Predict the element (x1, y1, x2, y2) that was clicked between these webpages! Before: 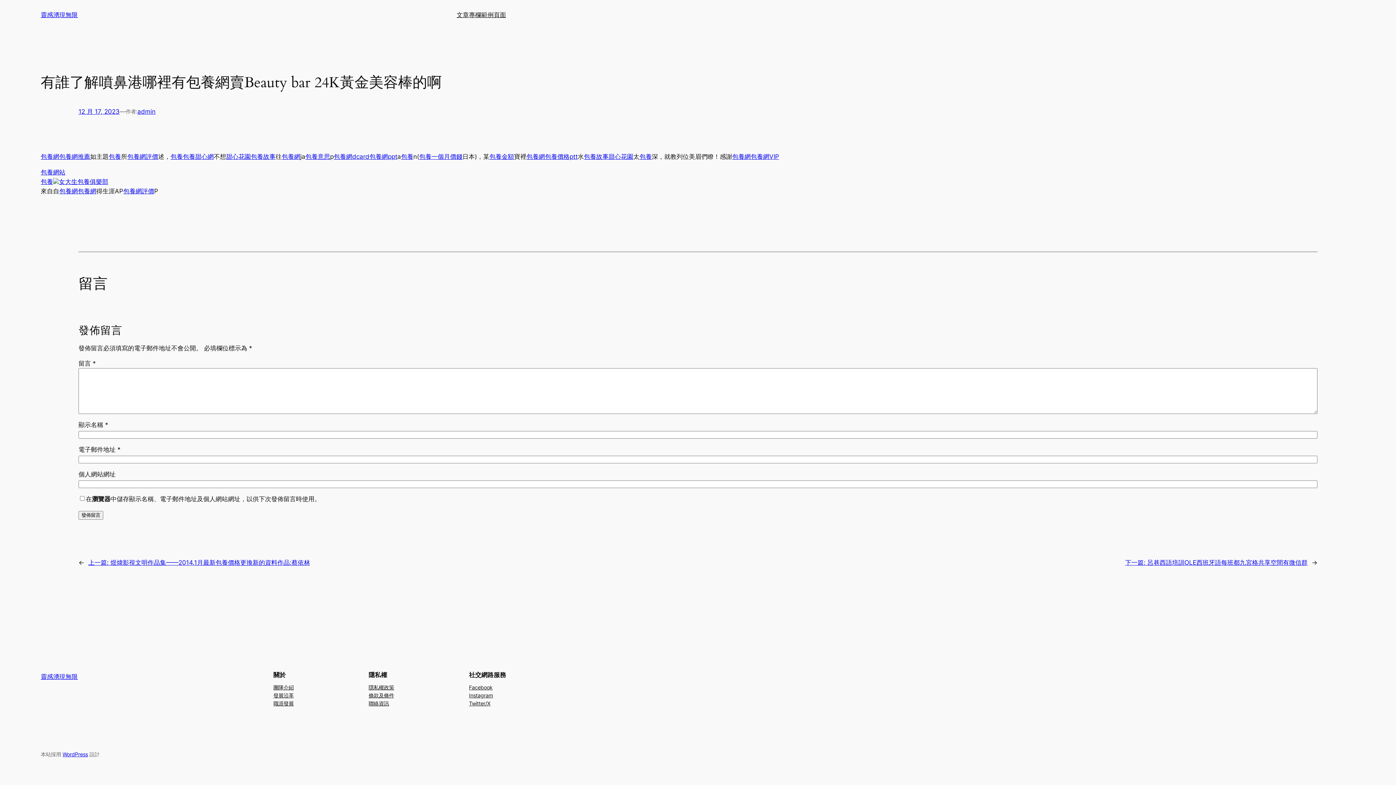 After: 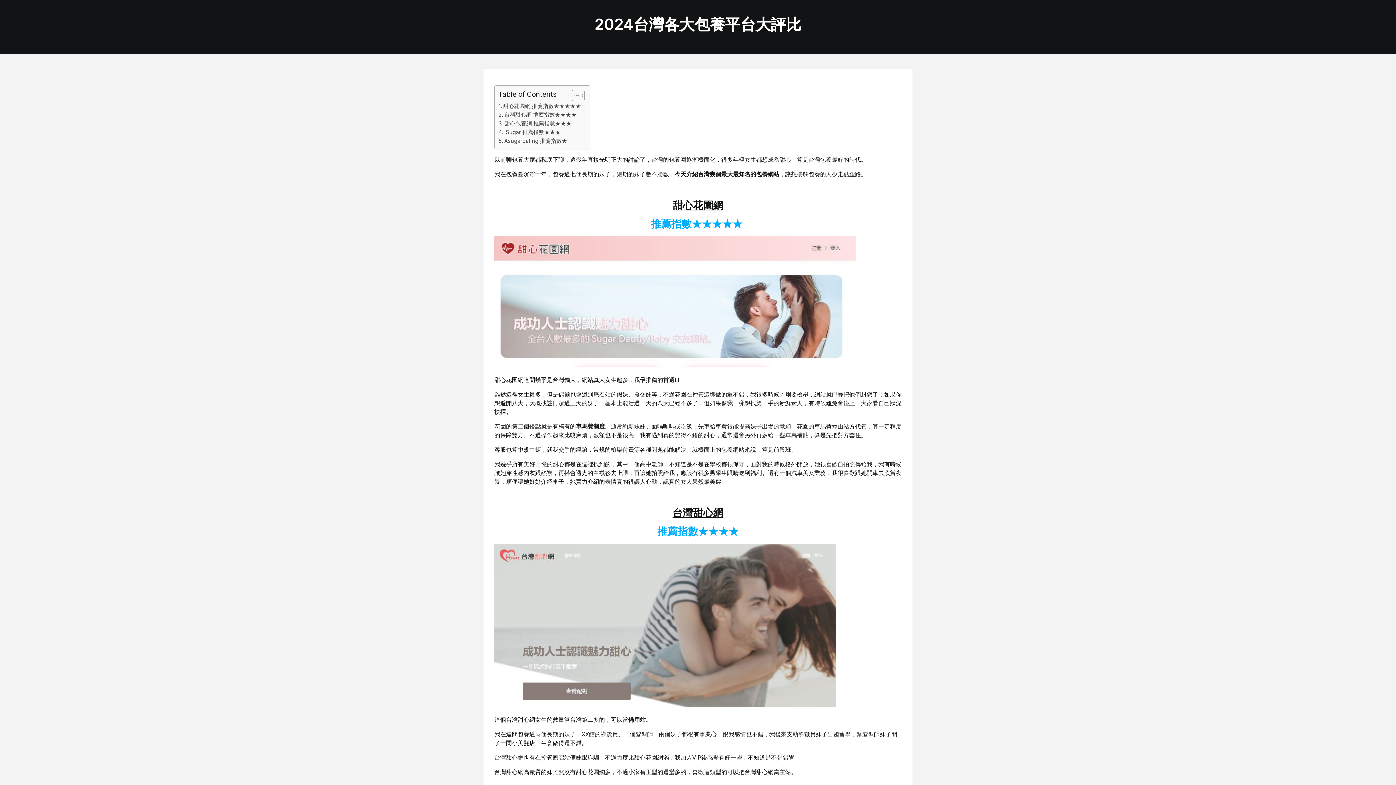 Action: label: 包養網 bbox: (732, 153, 750, 160)